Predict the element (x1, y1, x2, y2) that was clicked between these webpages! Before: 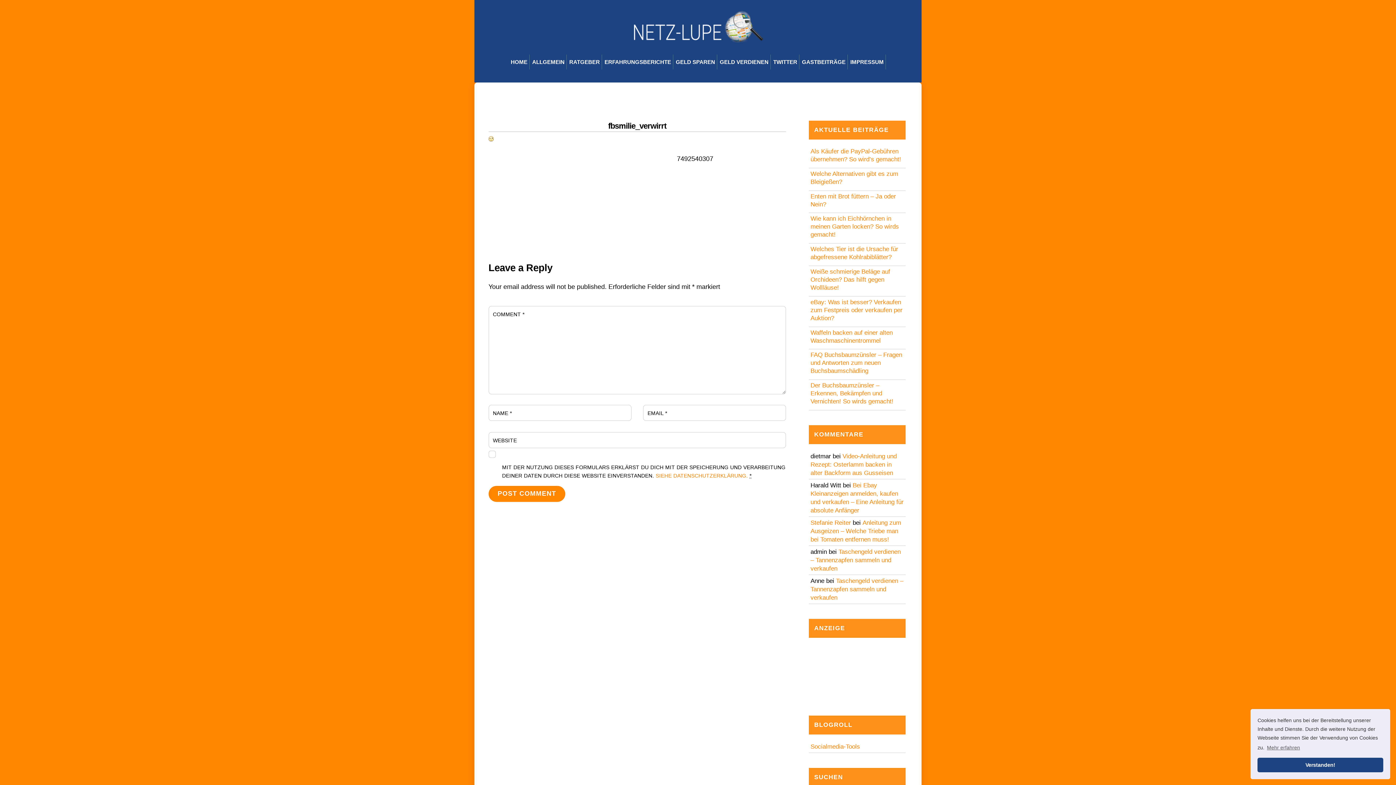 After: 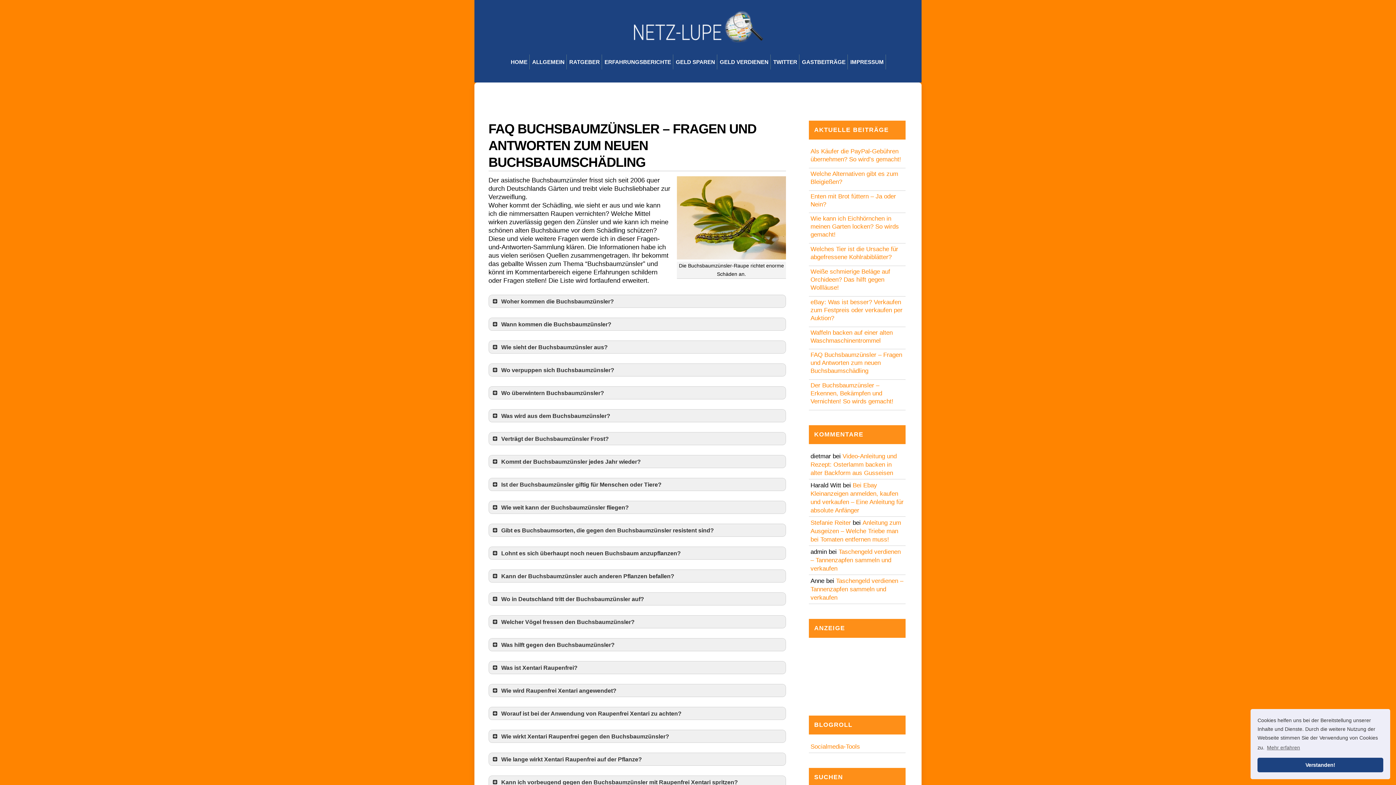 Action: bbox: (810, 351, 904, 375) label: FAQ Buchsbaumzünsler – Fragen und Antworten zum neuen Buchsbaumschädling